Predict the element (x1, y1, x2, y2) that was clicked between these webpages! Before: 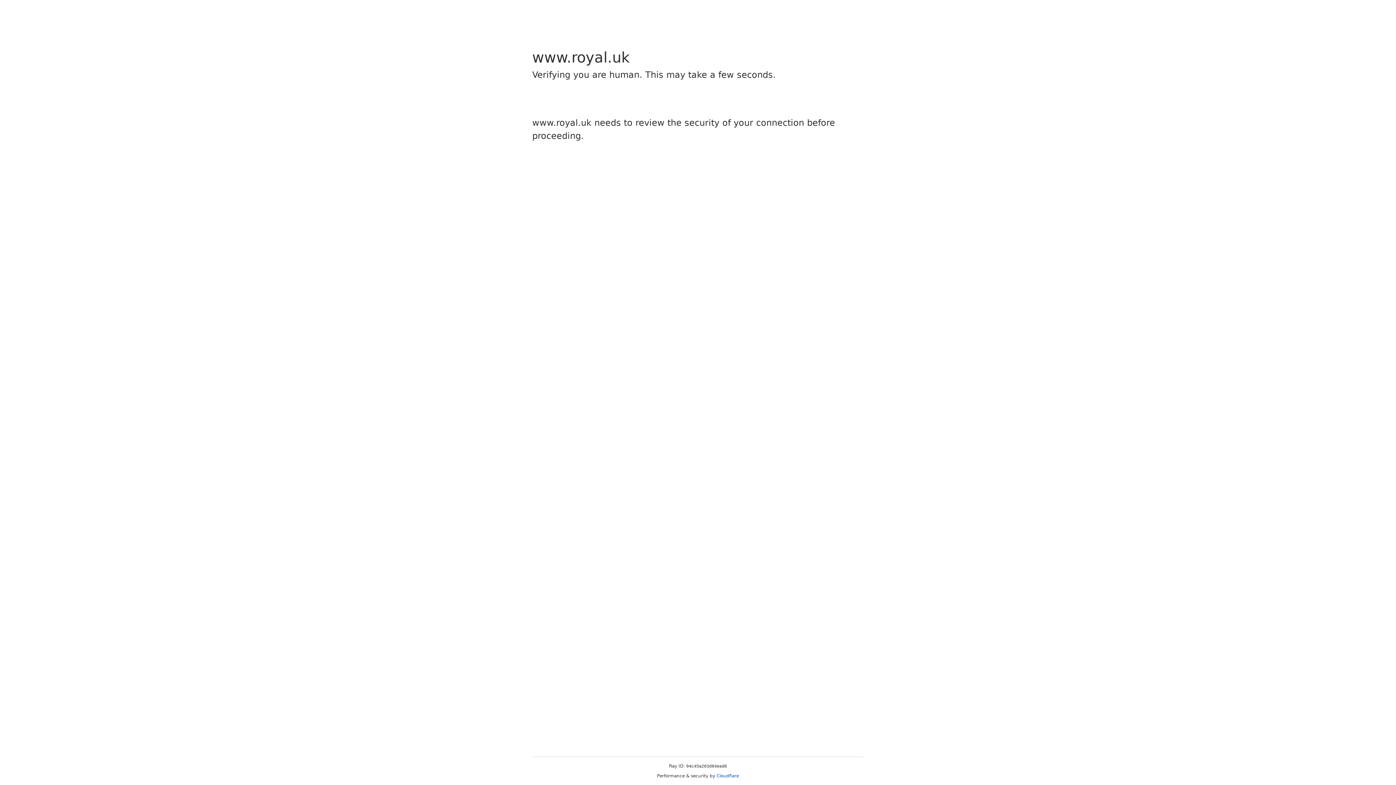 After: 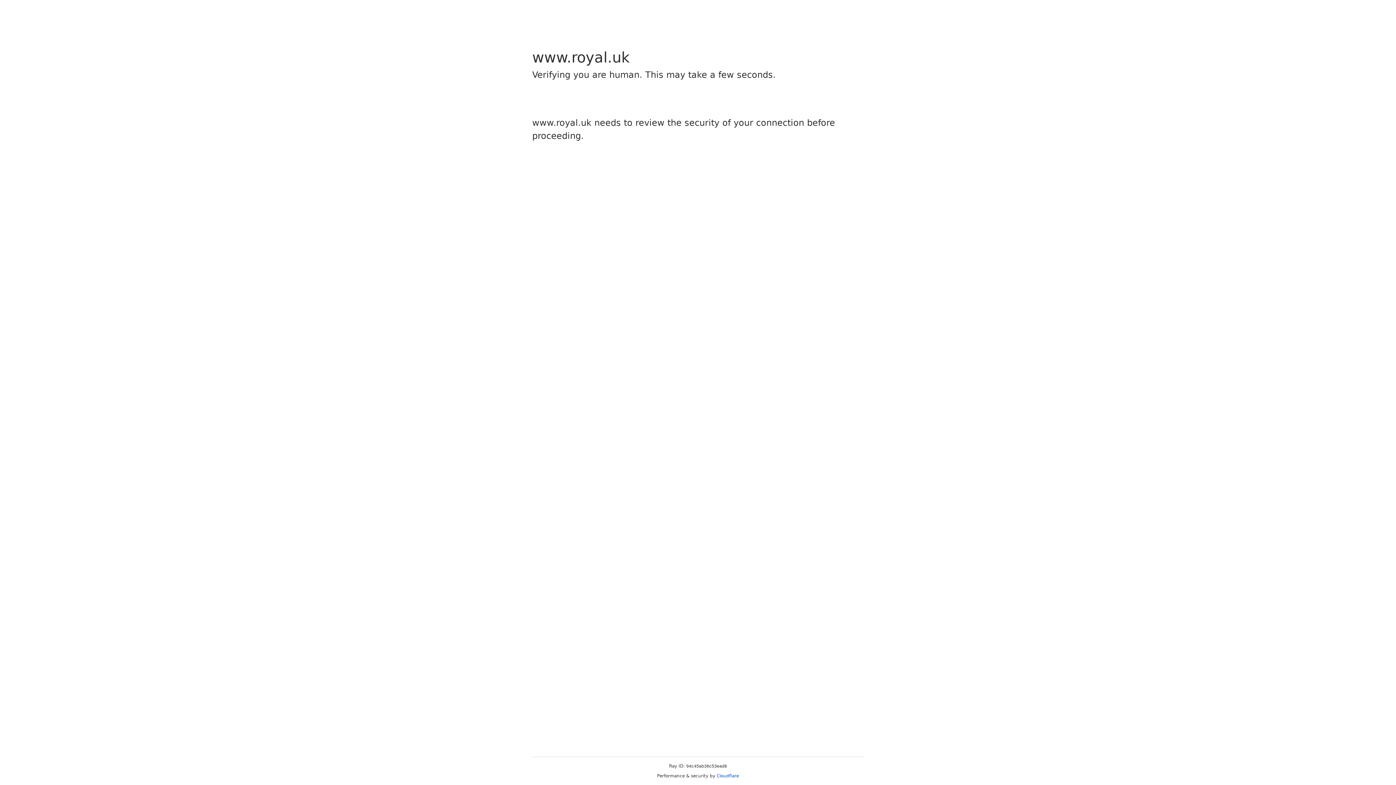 Action: bbox: (716, 773, 739, 778) label: Cloudflare